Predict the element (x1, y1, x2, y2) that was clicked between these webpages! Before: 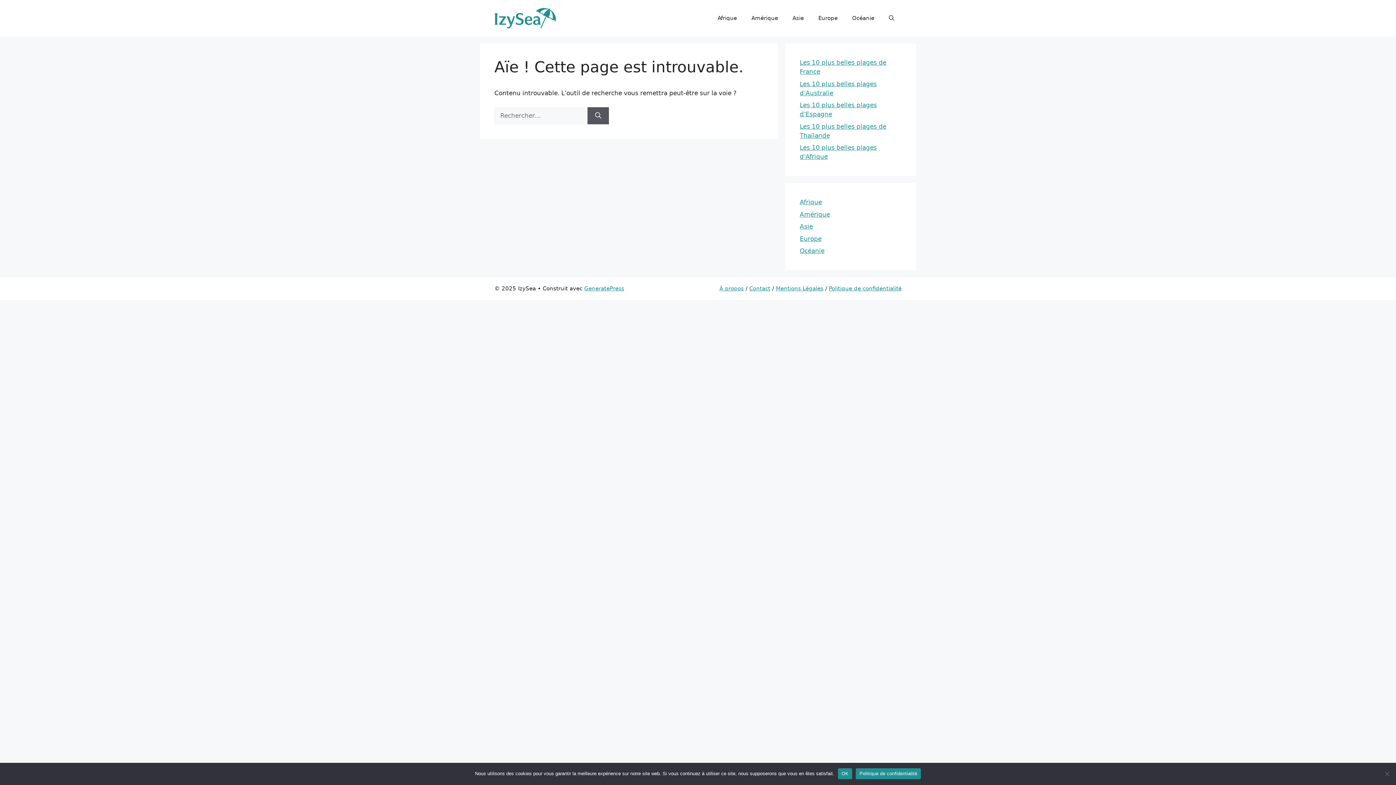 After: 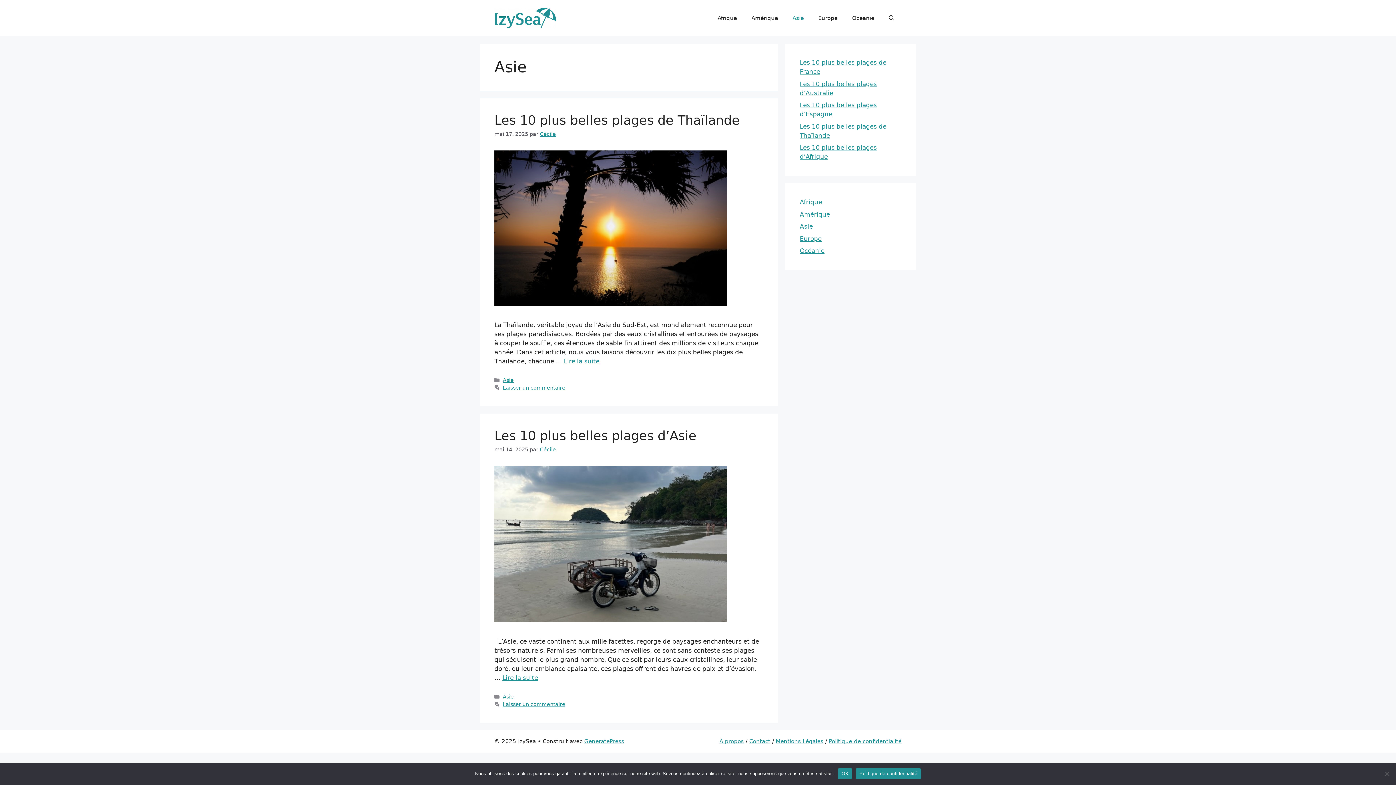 Action: label: Asie bbox: (785, 7, 811, 29)